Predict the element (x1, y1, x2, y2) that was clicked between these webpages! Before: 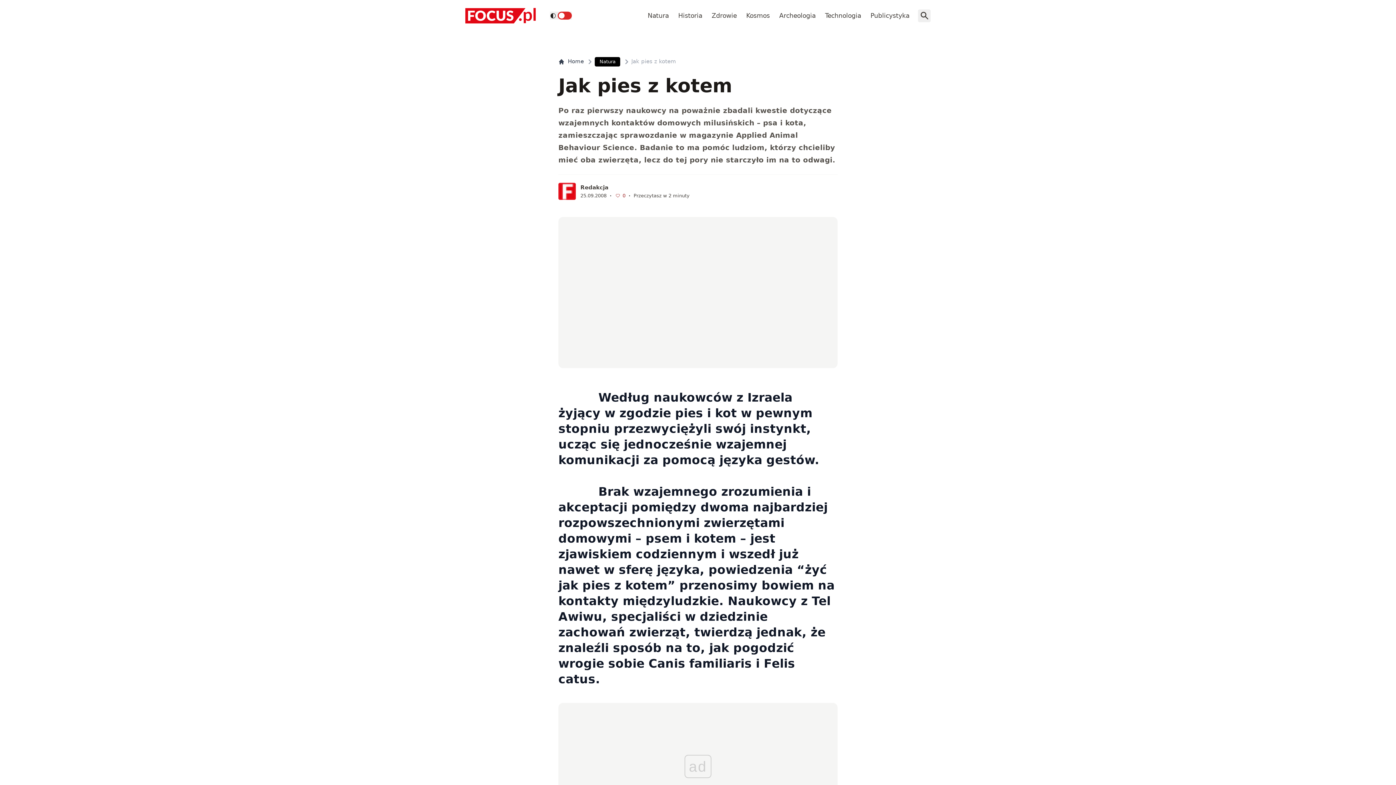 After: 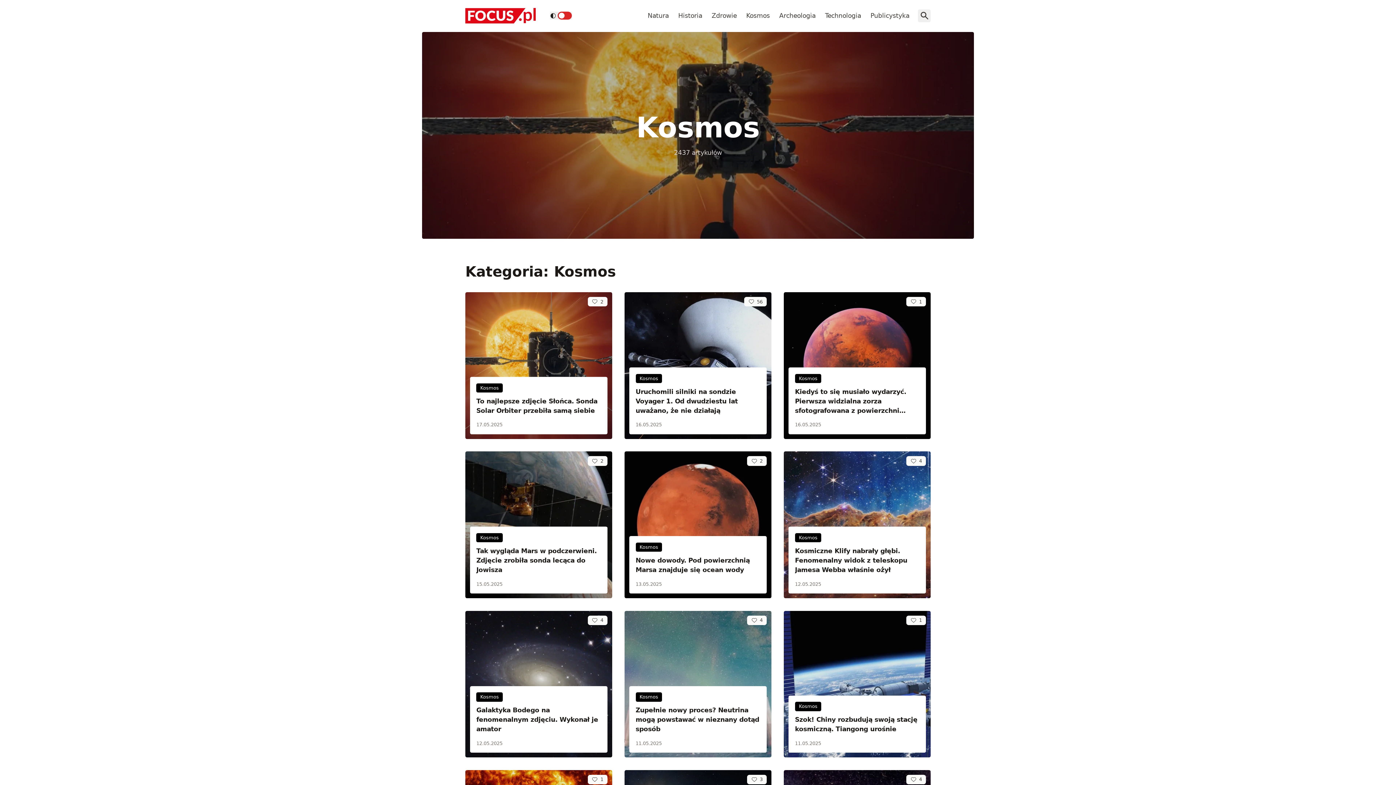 Action: bbox: (742, 7, 773, 23) label: Kosmos